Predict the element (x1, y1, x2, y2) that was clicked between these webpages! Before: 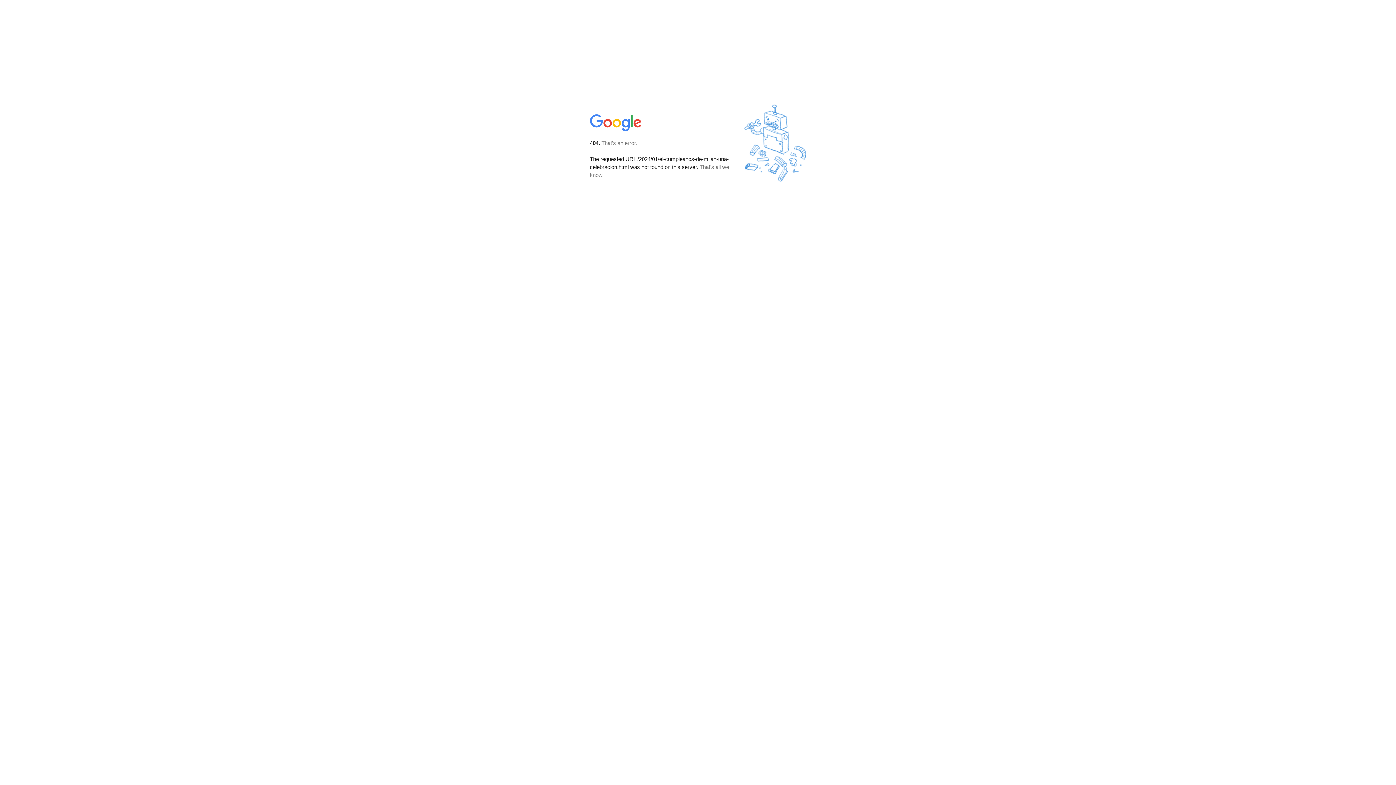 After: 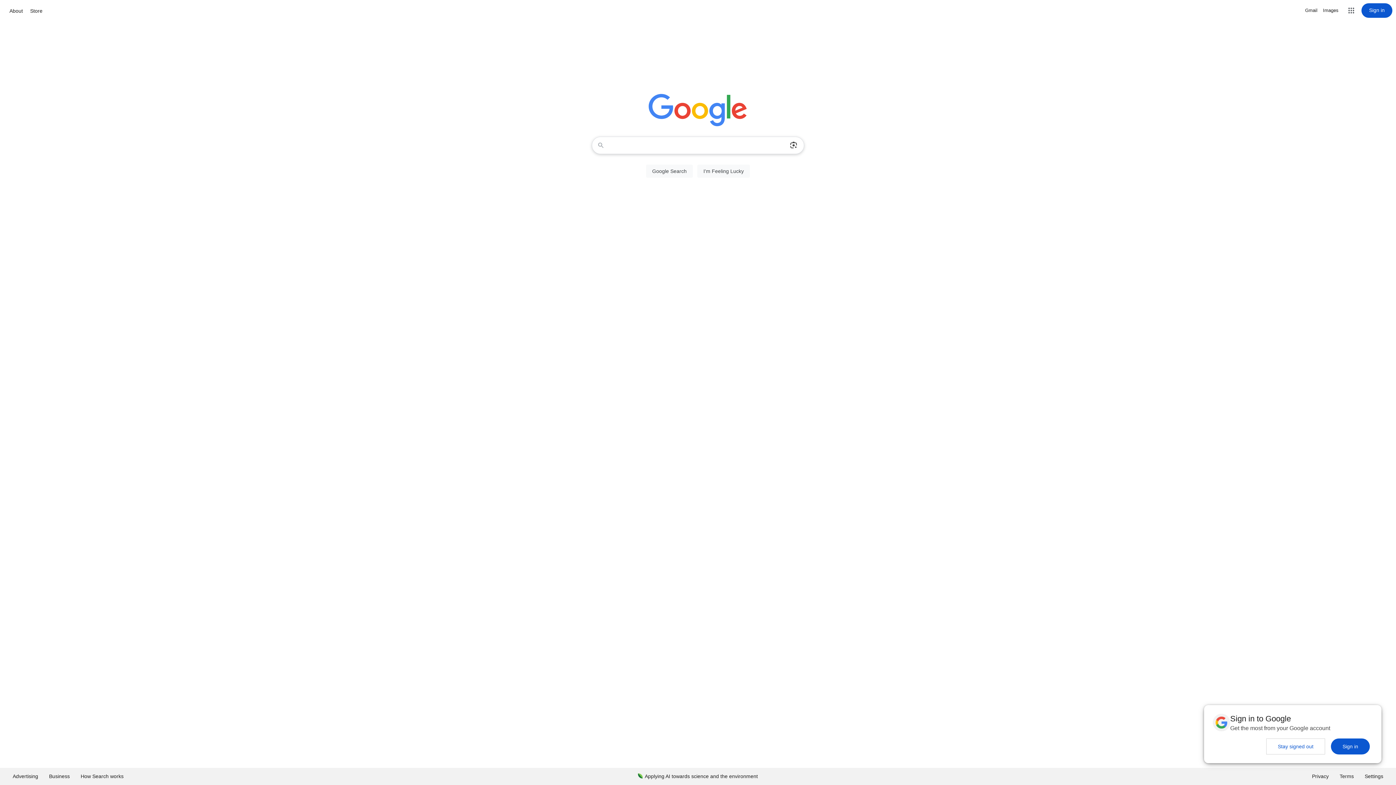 Action: bbox: (590, 127, 642, 134)